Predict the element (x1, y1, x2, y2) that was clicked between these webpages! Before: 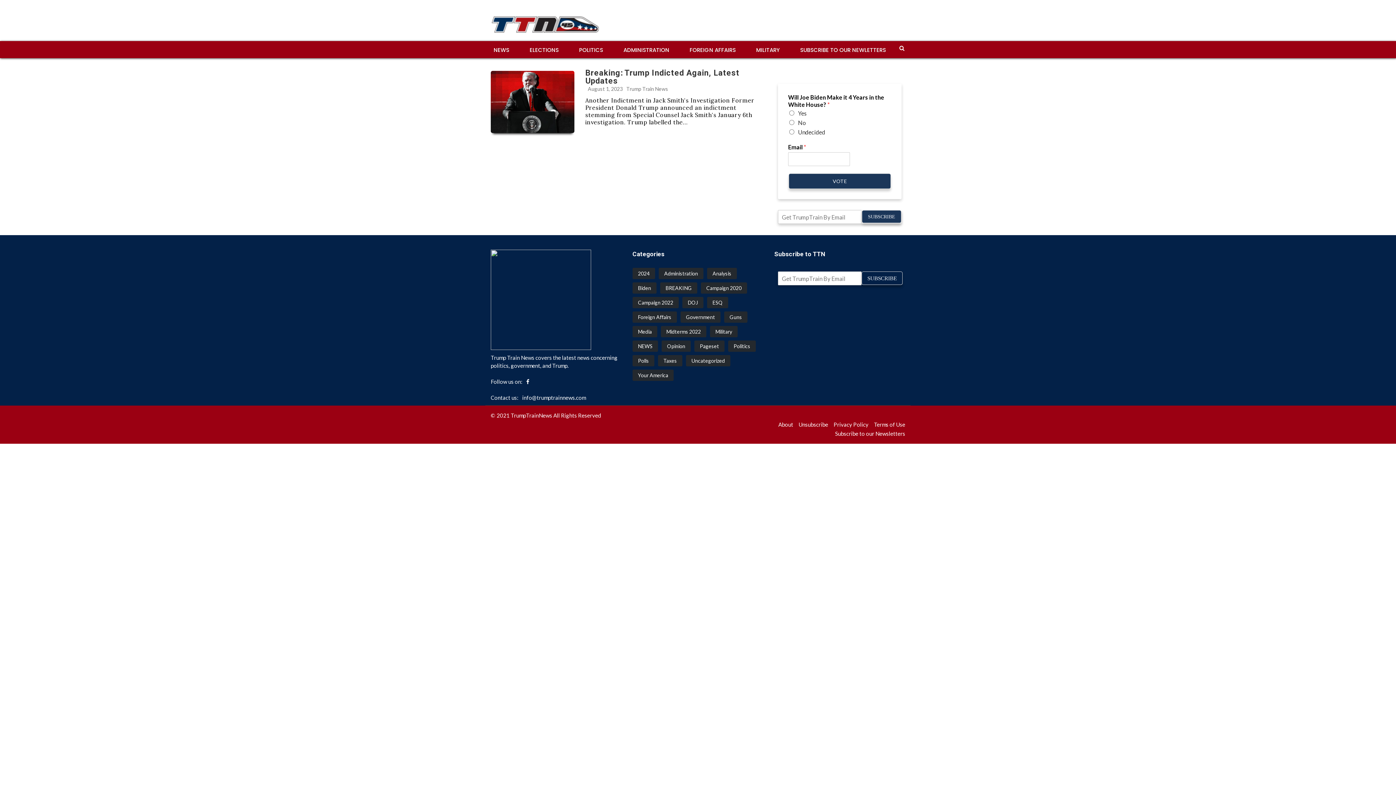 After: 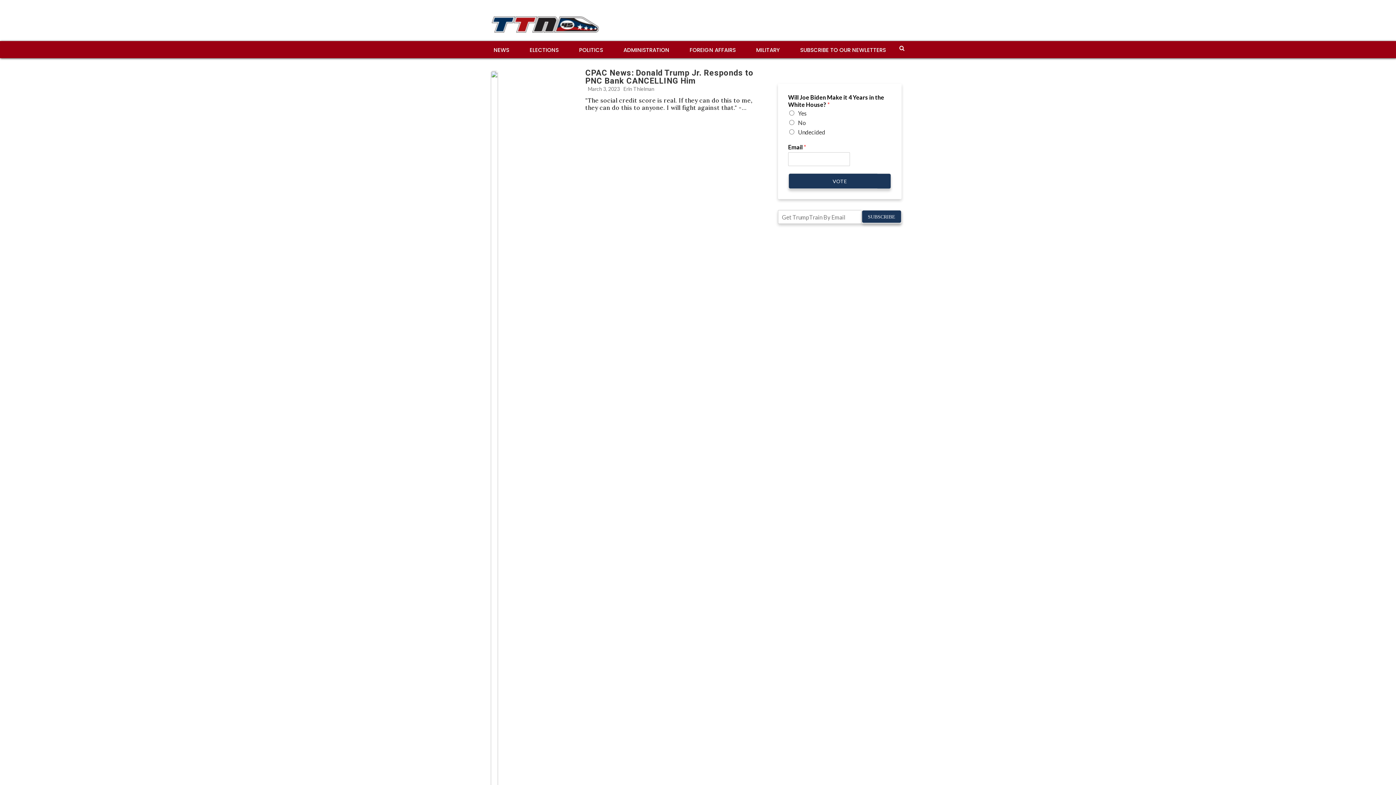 Action: label: ESQ (1 item) bbox: (707, 297, 728, 308)